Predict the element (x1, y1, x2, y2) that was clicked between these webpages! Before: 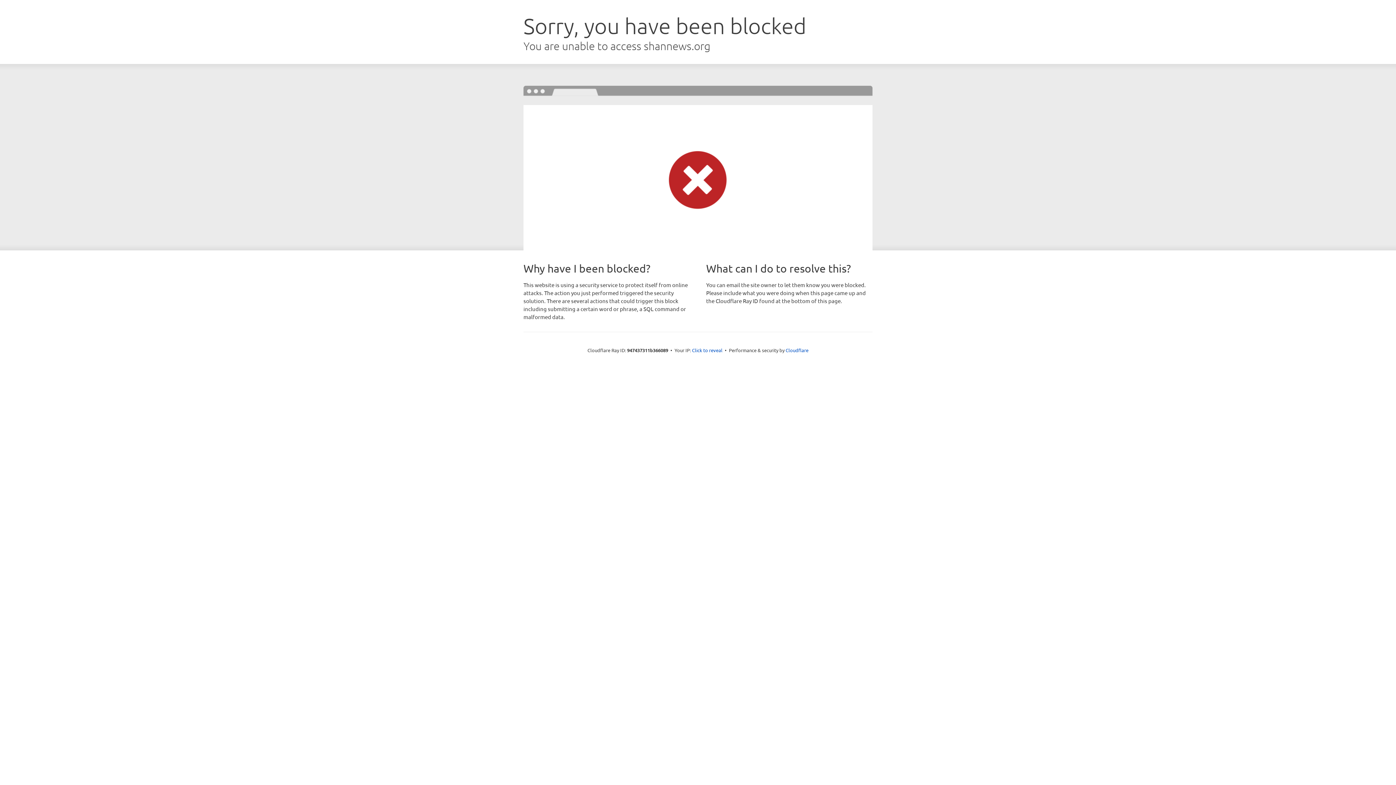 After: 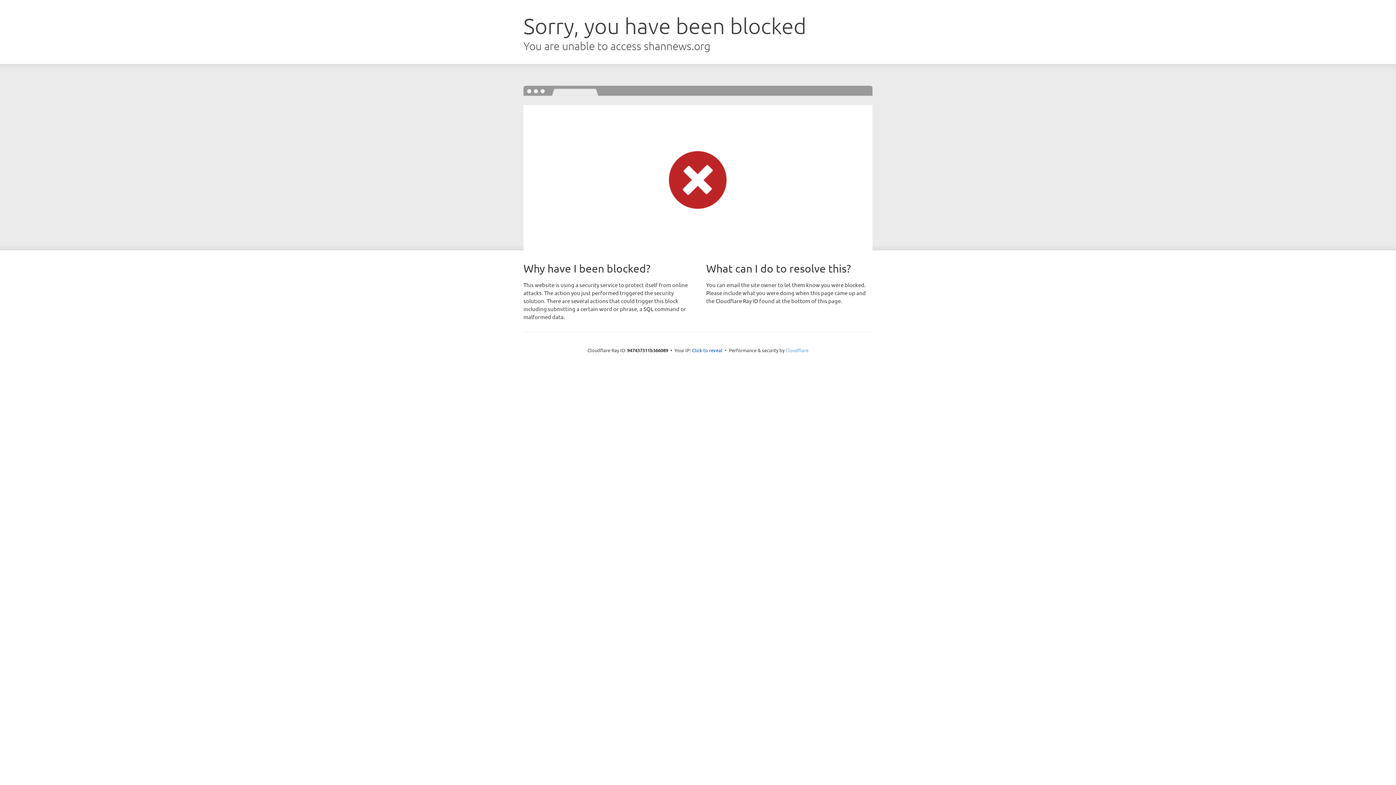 Action: bbox: (785, 347, 808, 353) label: Cloudflare